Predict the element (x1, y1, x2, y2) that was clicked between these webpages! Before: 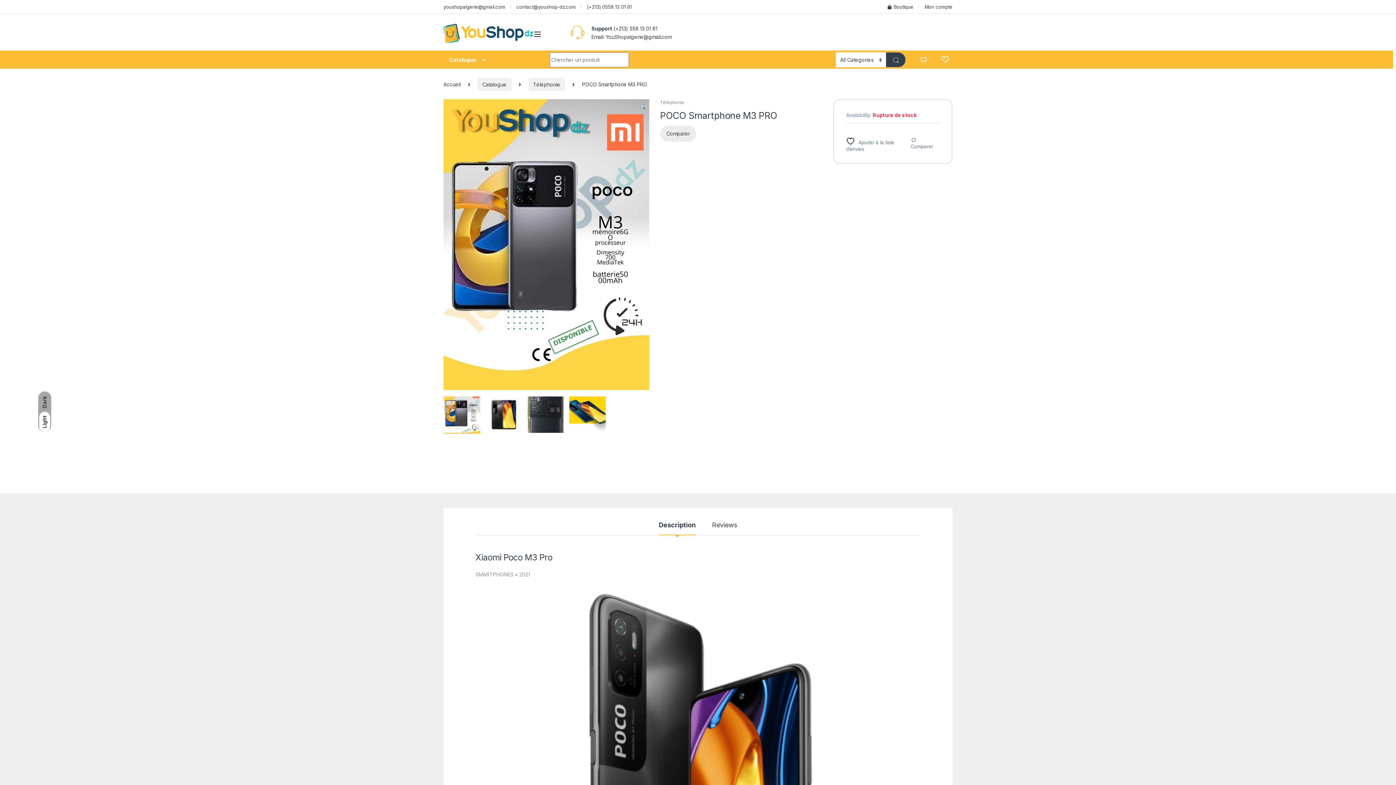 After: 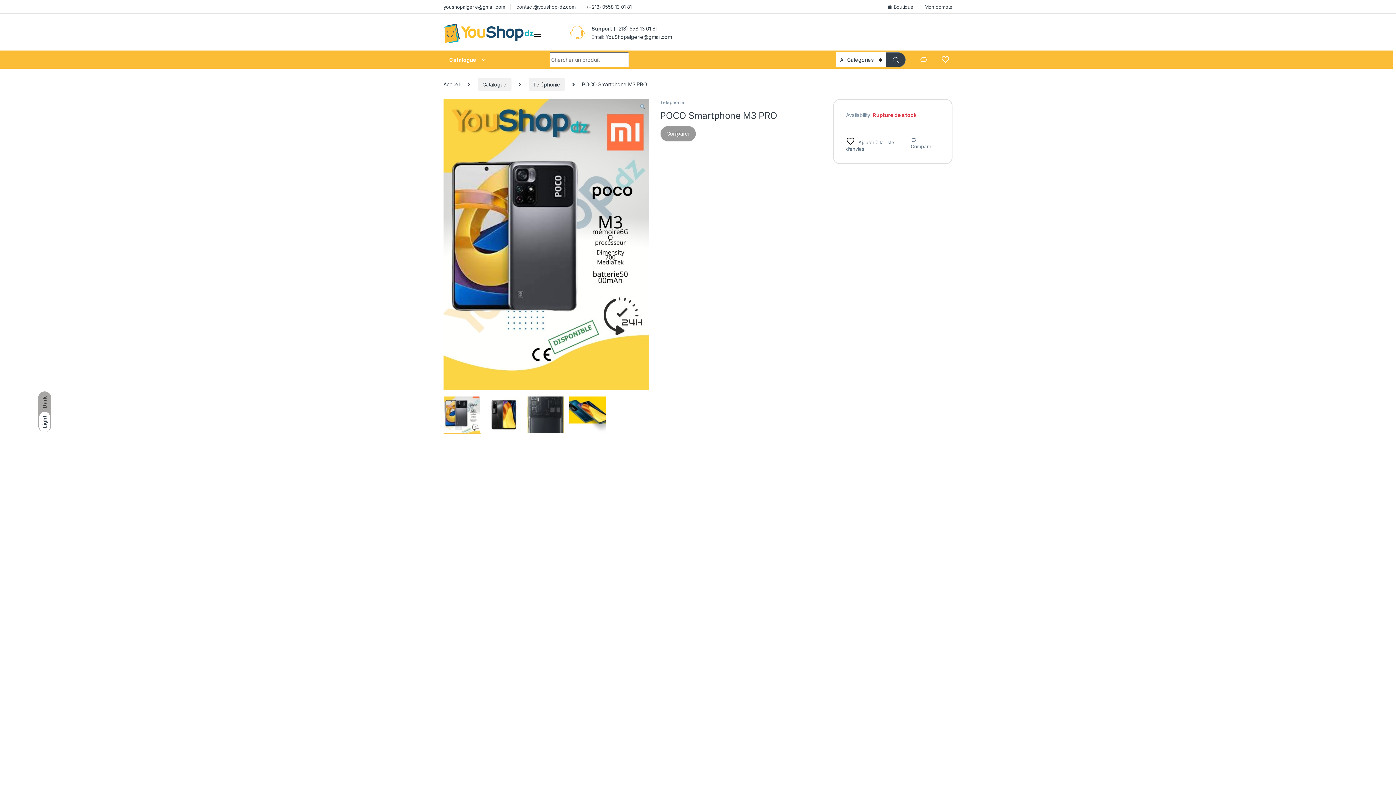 Action: label: Comparer bbox: (660, 125, 696, 141)